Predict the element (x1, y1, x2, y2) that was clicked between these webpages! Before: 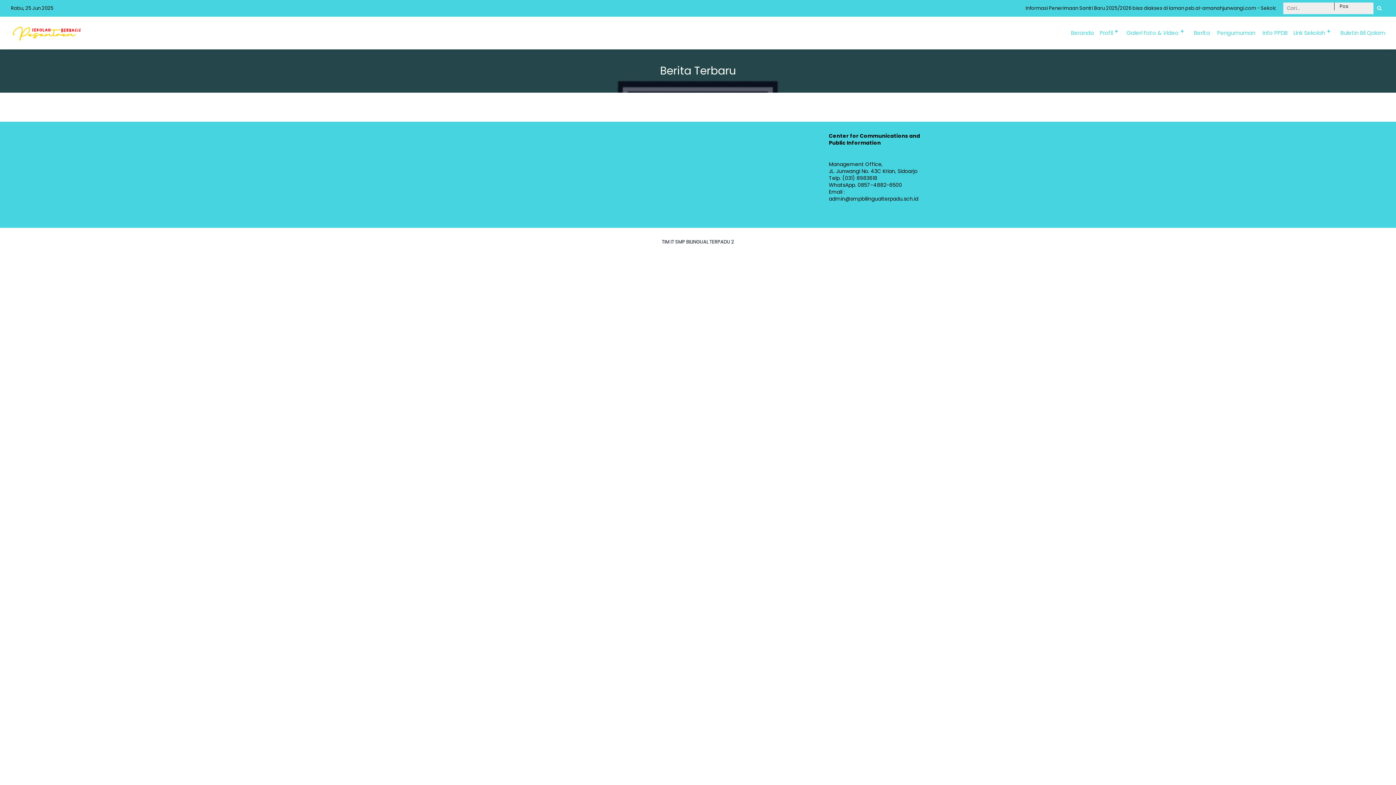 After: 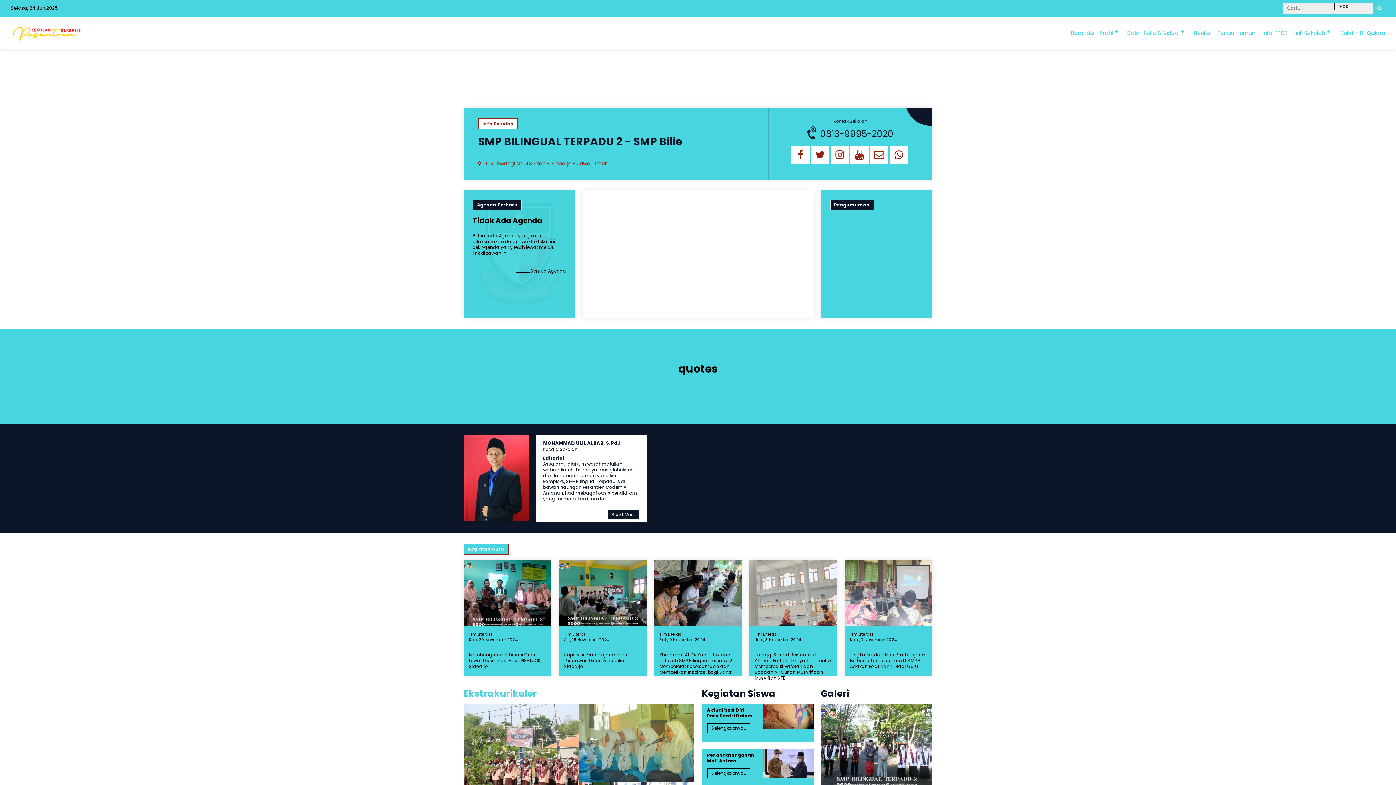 Action: label: Beranda bbox: (1064, 16, 1094, 49)